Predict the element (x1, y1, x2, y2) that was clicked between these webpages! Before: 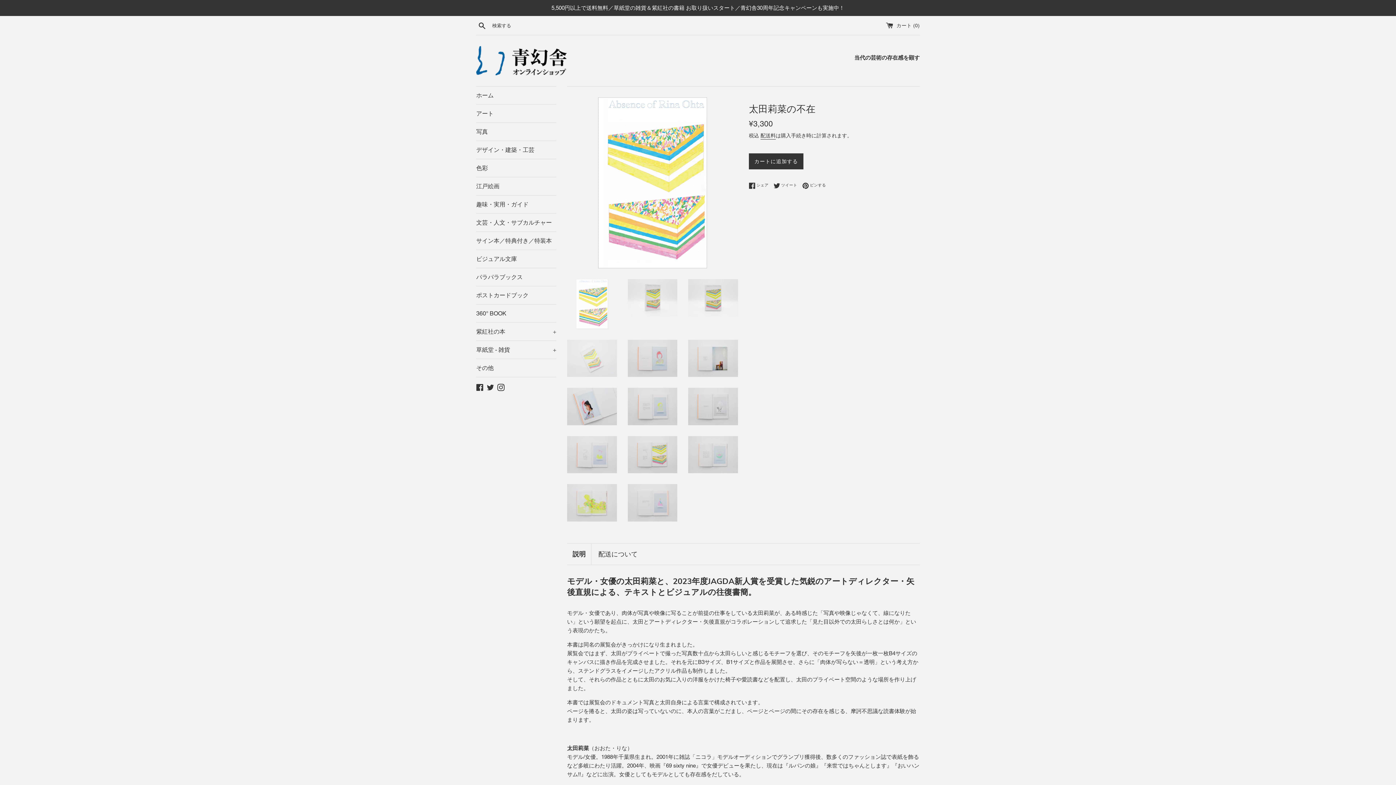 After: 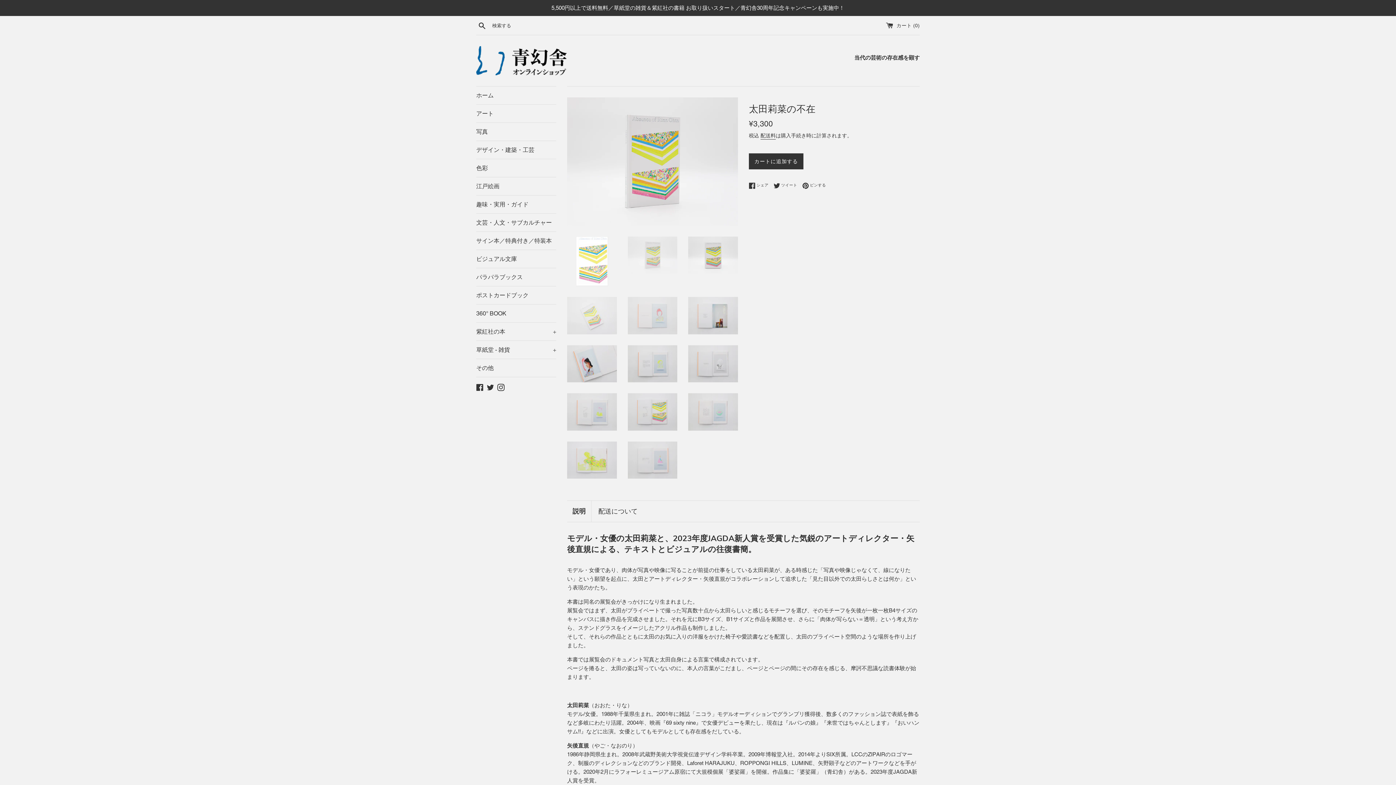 Action: bbox: (627, 279, 677, 316)